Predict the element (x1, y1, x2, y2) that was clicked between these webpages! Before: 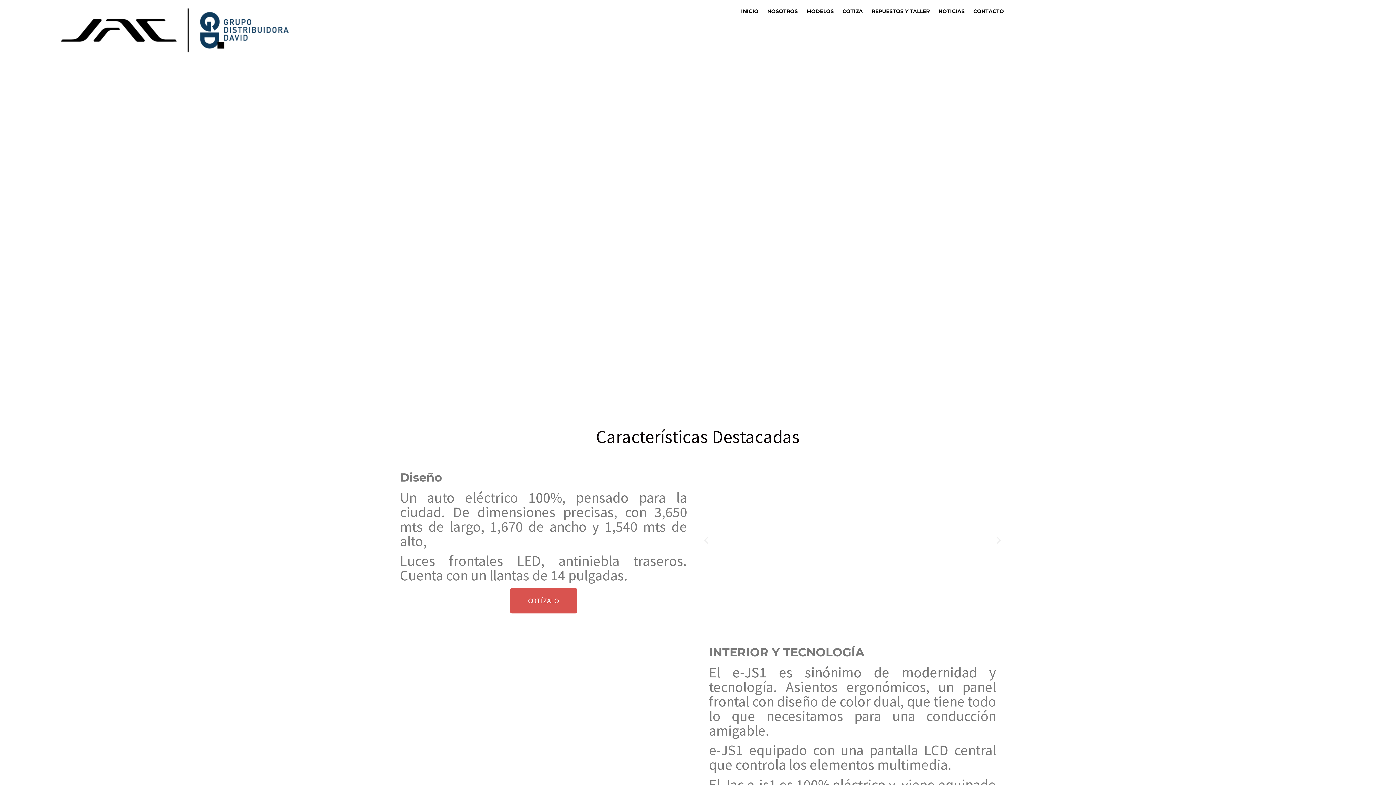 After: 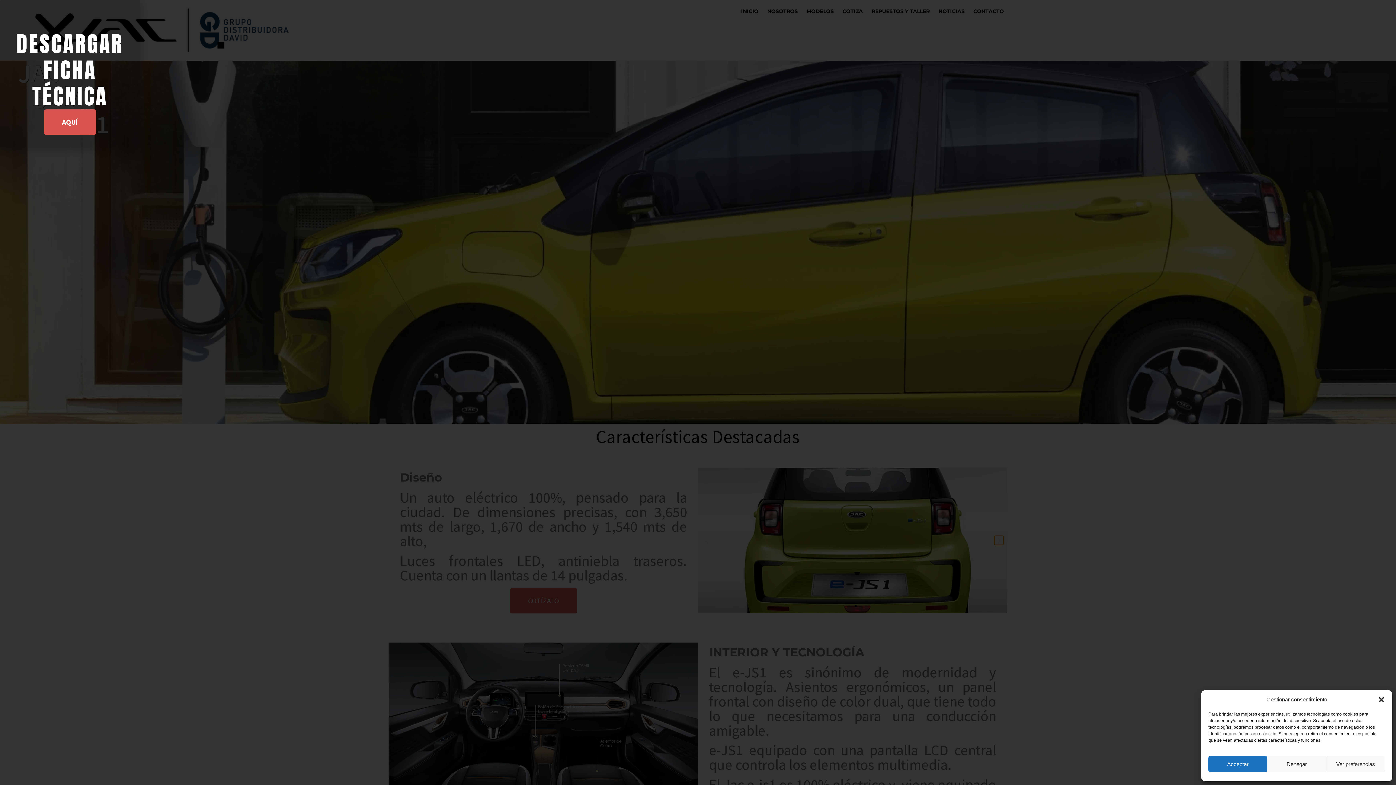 Action: label: Diapositiva siguiente bbox: (994, 536, 1003, 545)